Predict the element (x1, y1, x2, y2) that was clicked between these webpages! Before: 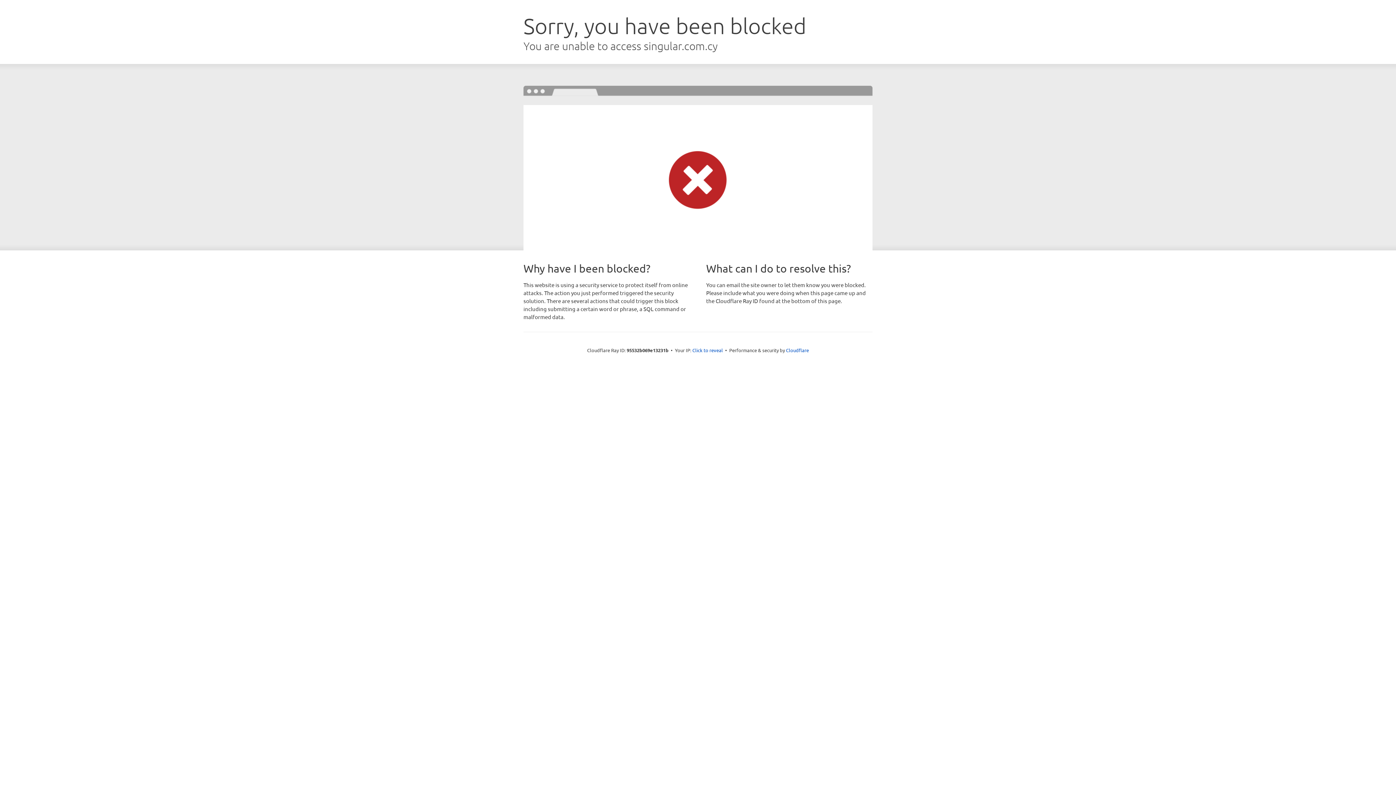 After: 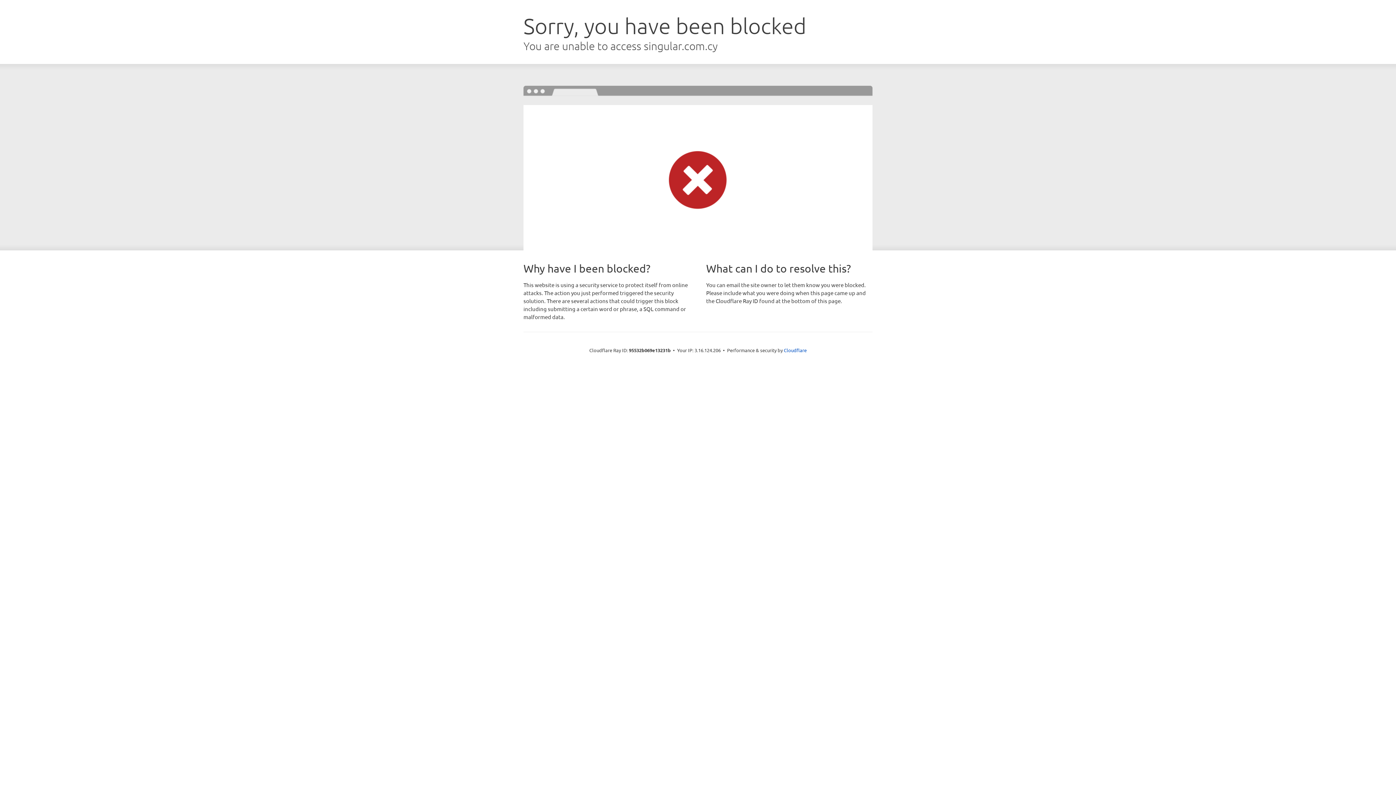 Action: label: Click to reveal bbox: (692, 346, 723, 353)